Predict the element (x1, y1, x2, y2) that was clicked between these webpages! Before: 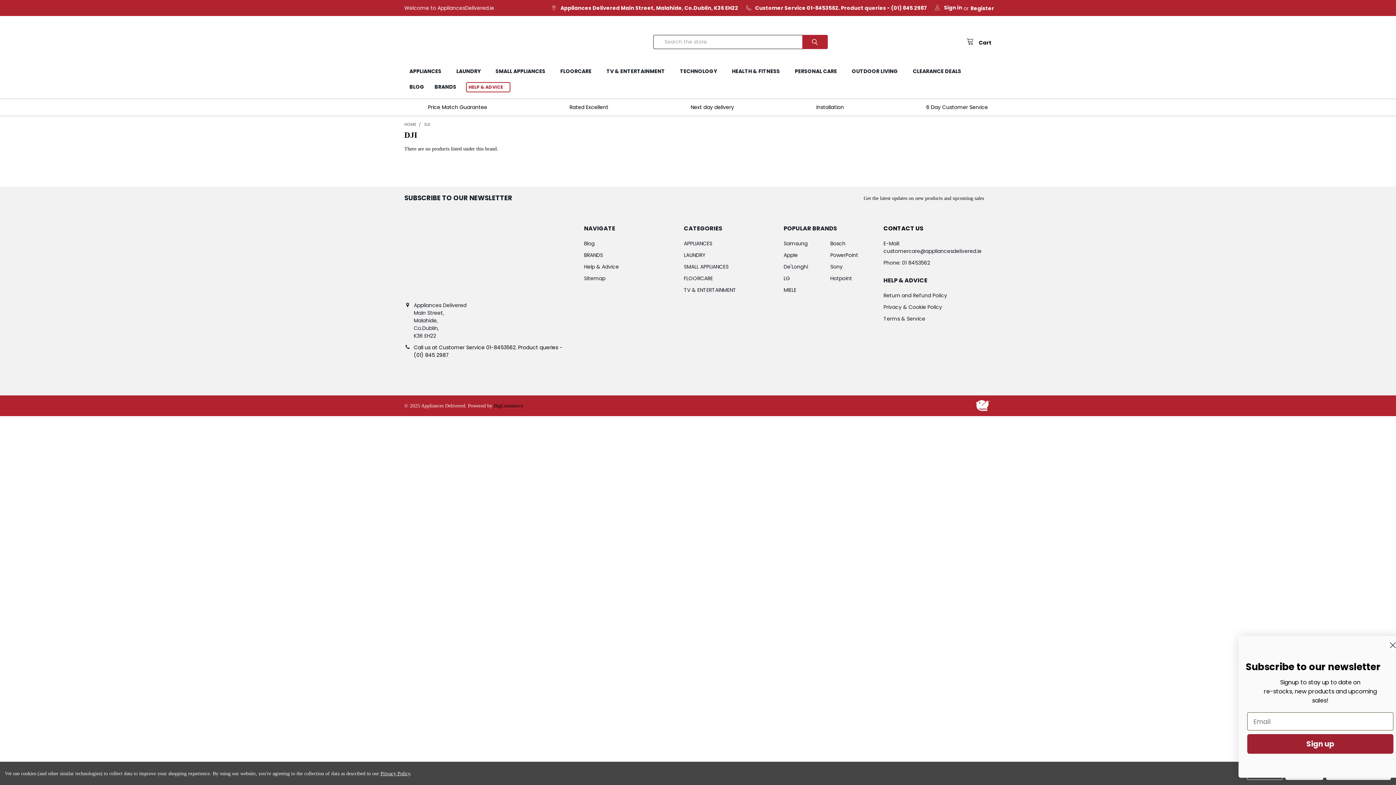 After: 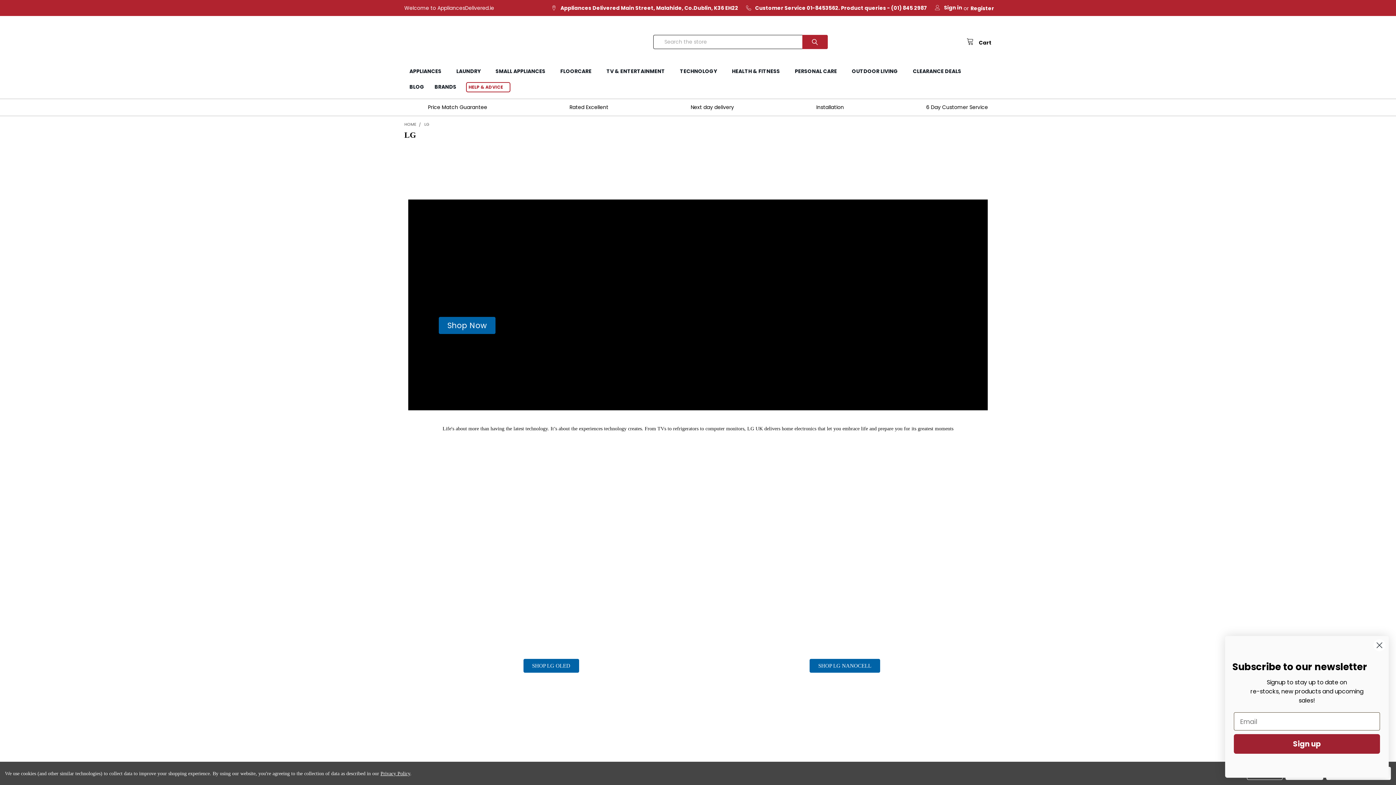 Action: bbox: (783, 274, 790, 282) label: LG